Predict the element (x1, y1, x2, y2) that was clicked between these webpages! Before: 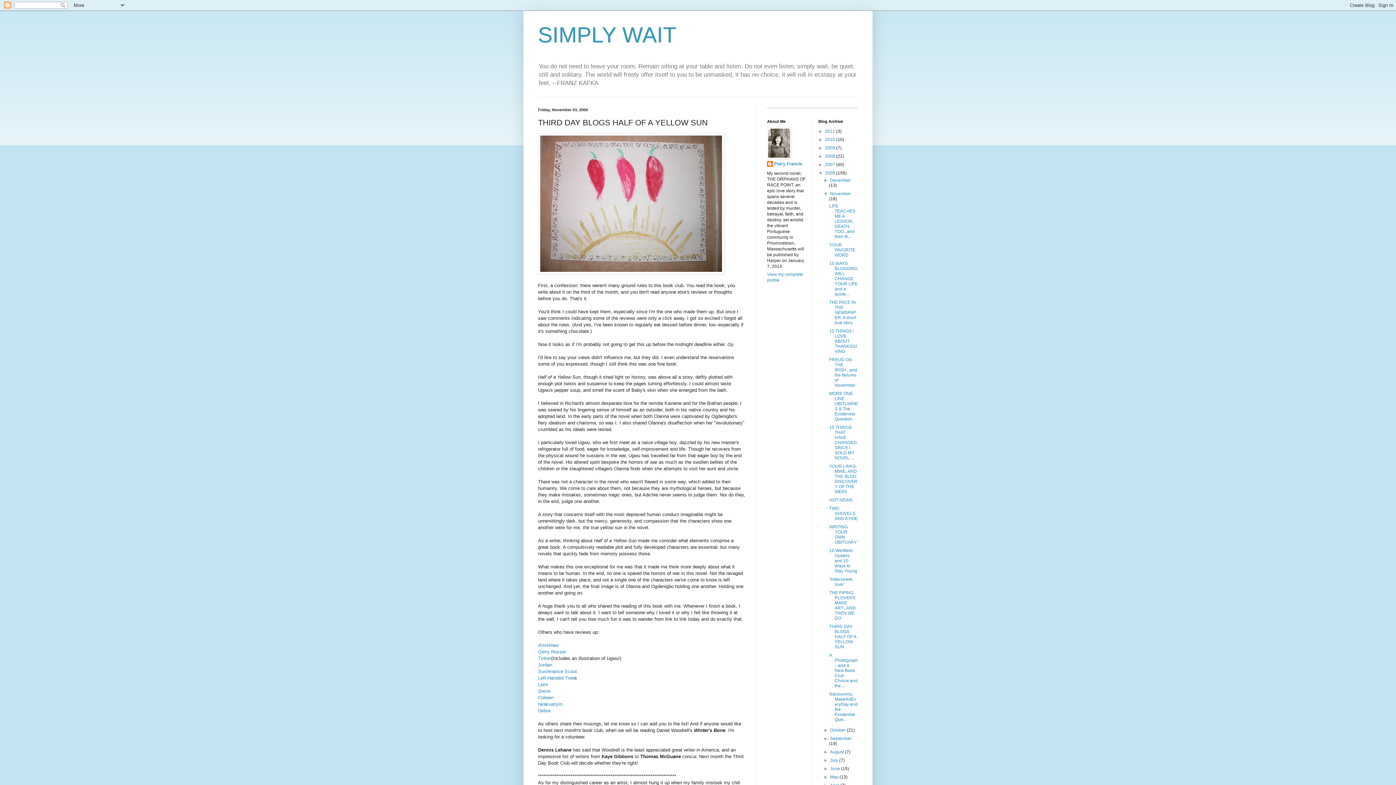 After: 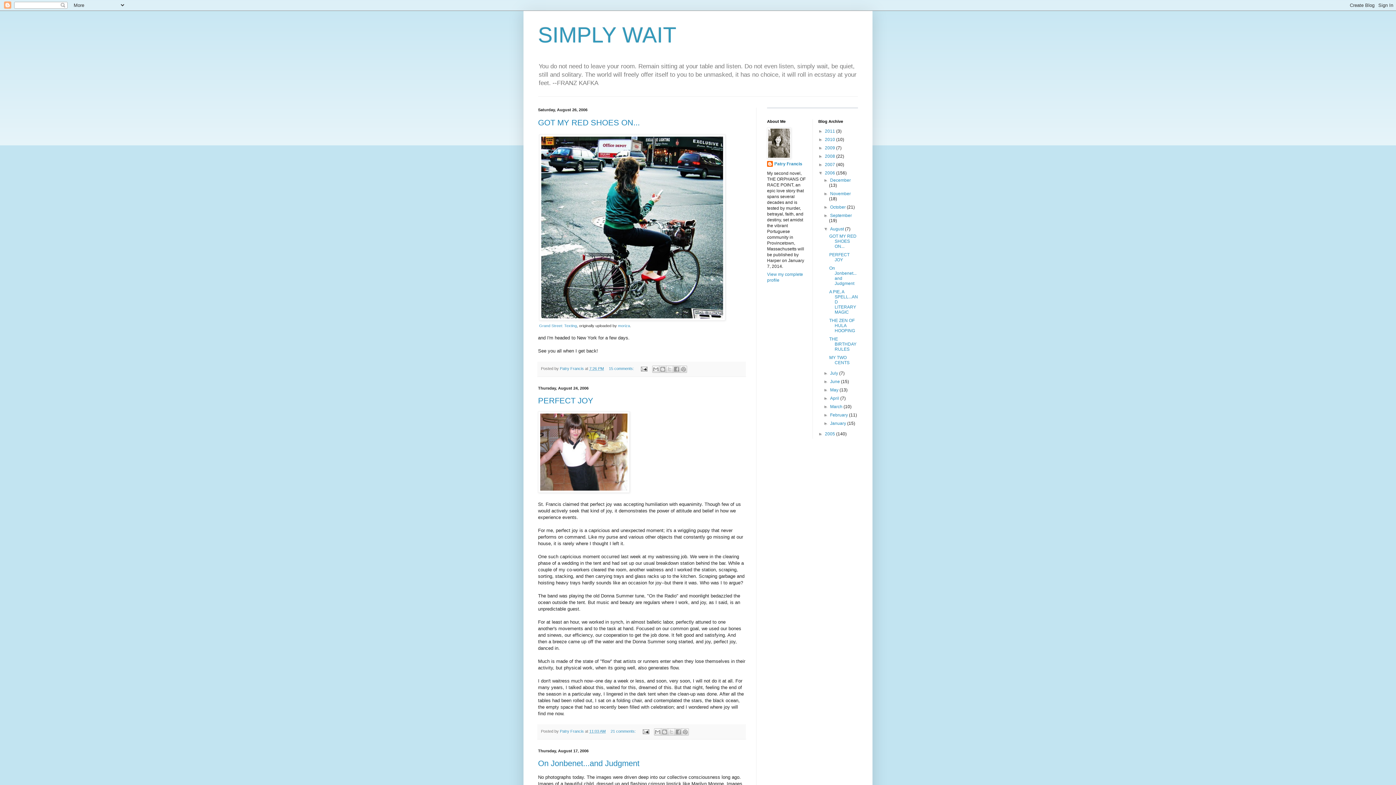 Action: label: August  bbox: (830, 749, 845, 755)